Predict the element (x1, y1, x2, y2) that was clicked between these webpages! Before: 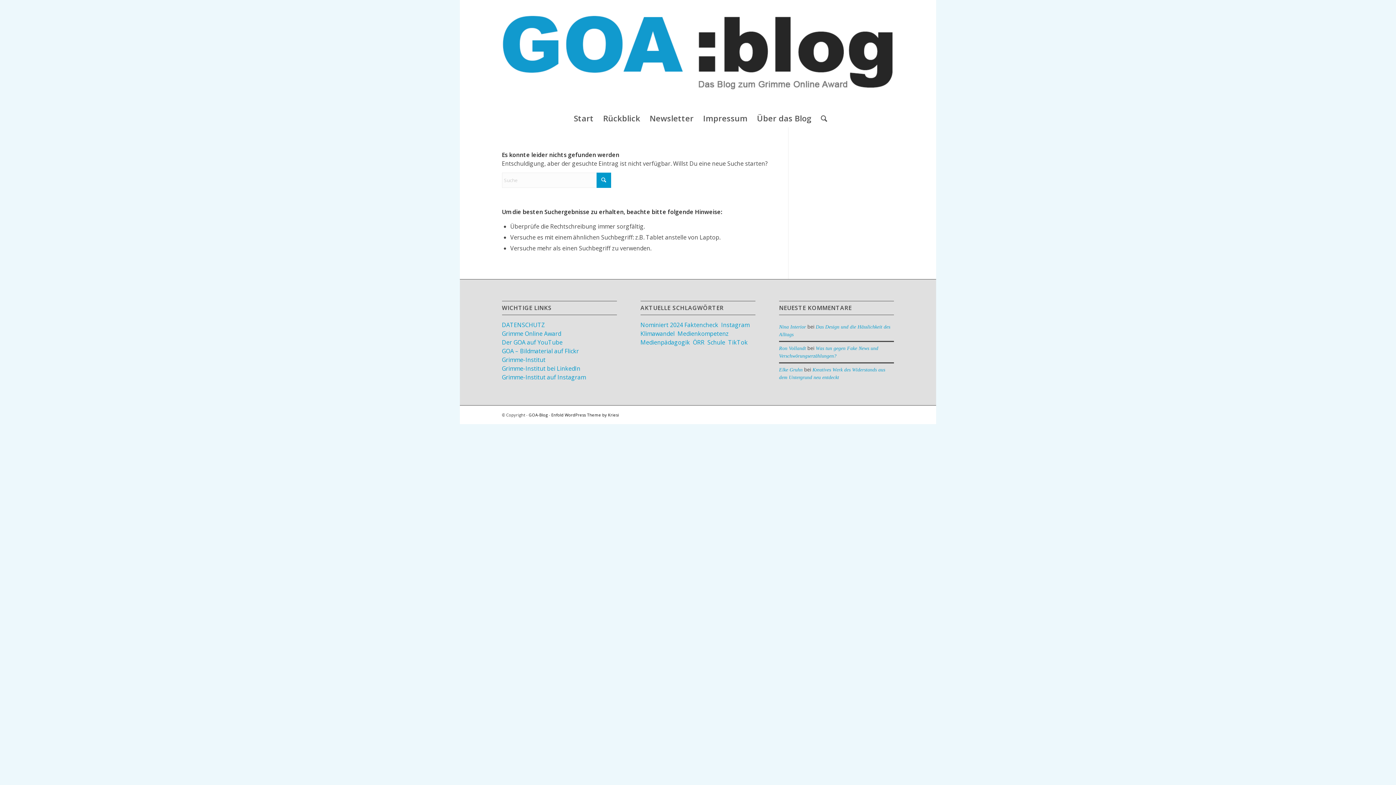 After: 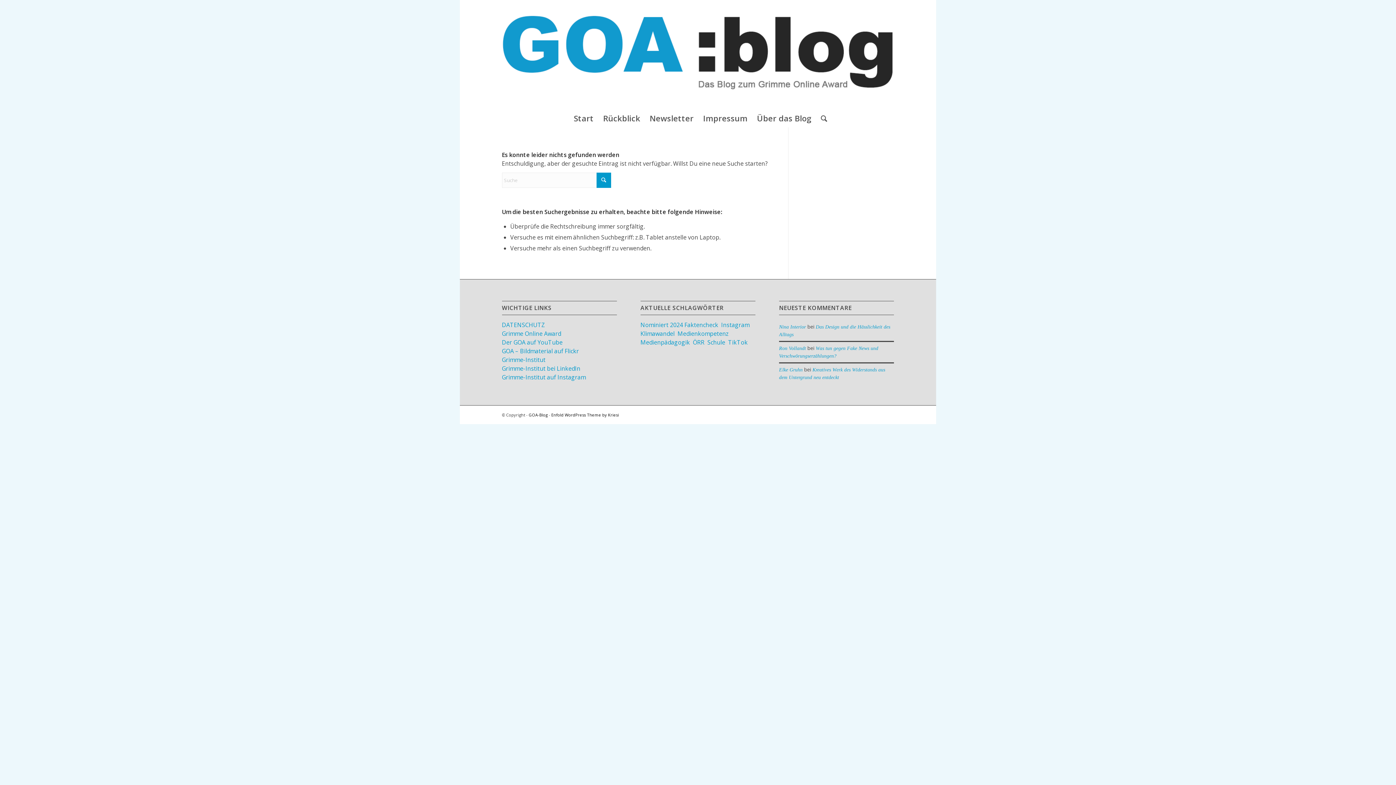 Action: bbox: (502, 347, 579, 355) label: GOA – Bildmaterial auf Flickr